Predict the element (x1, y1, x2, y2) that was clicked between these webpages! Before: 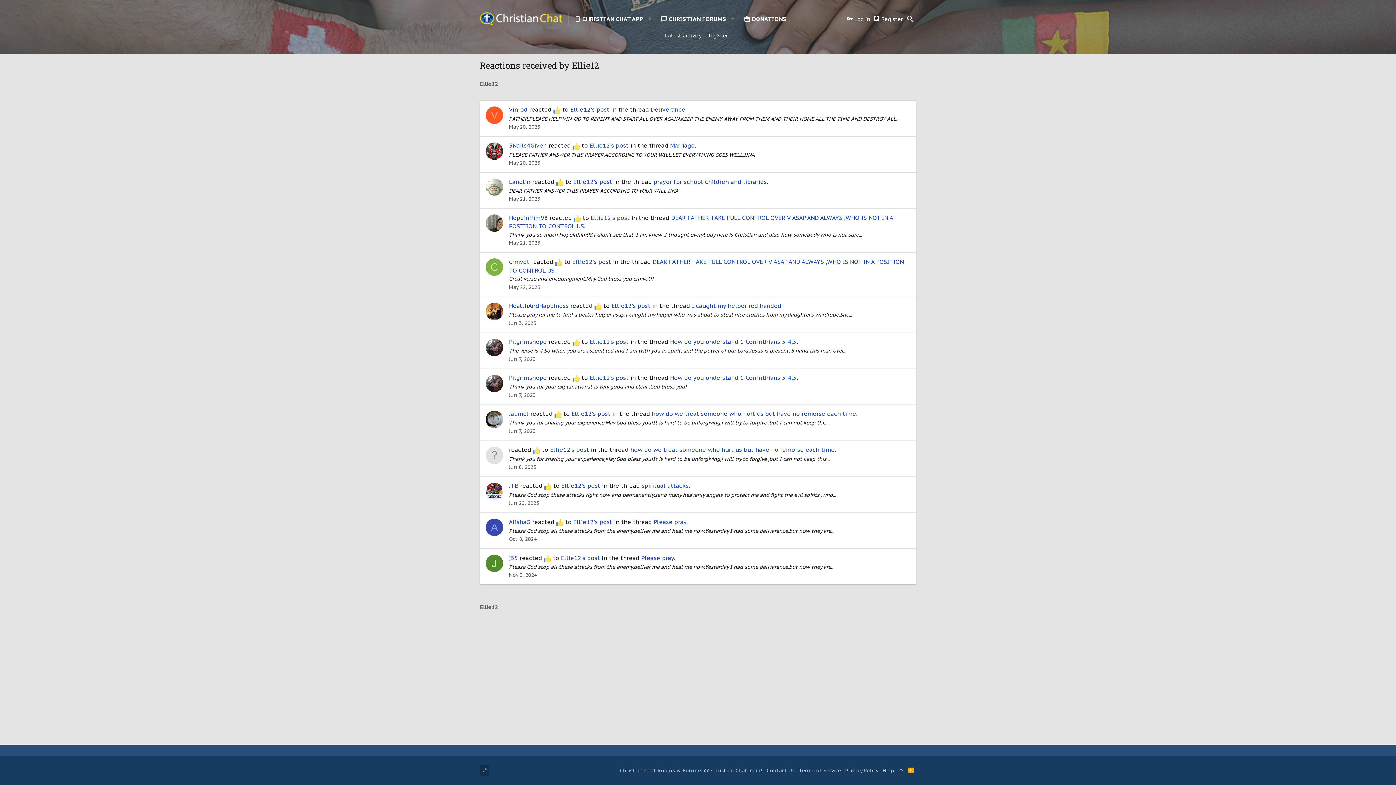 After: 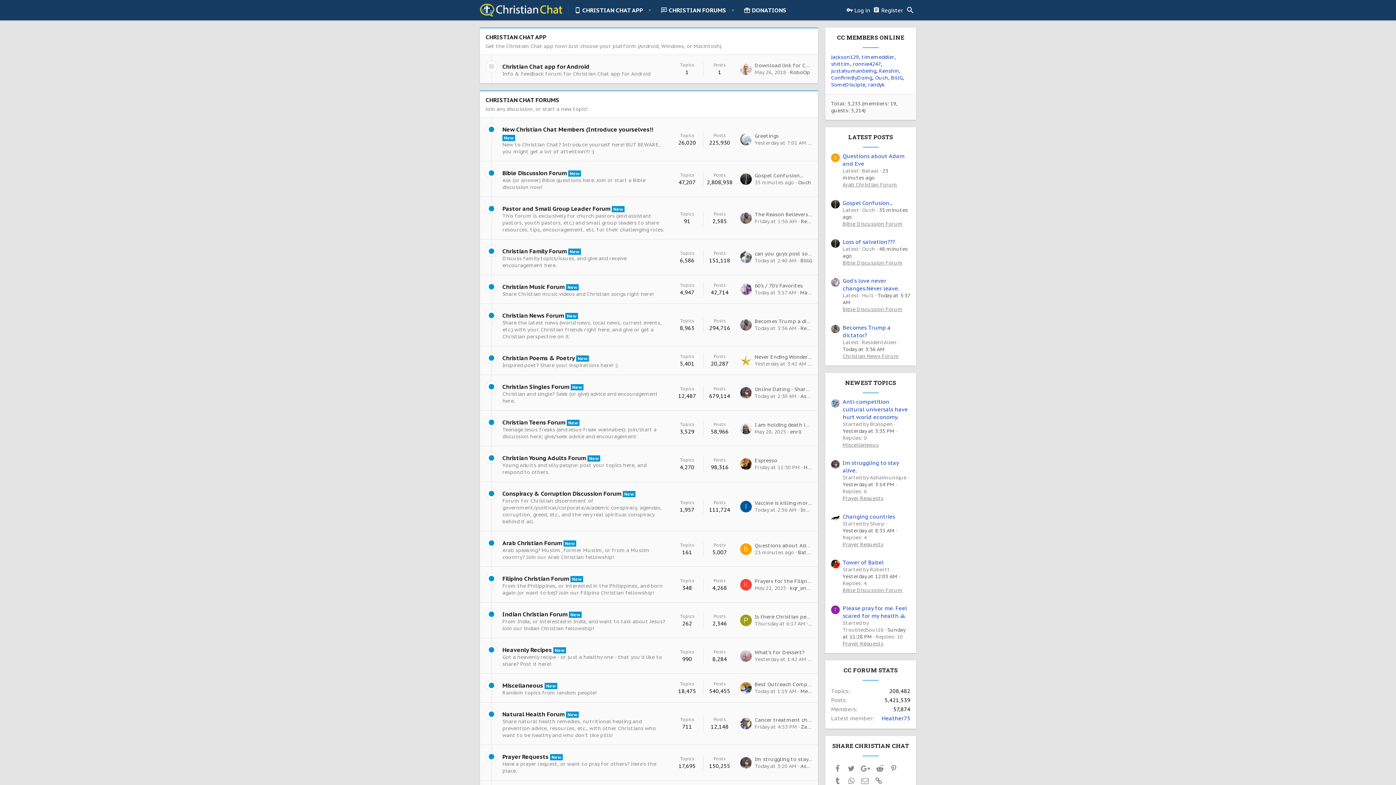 Action: label: CHRISTIAN CHAT APP bbox: (568, 9, 644, 28)